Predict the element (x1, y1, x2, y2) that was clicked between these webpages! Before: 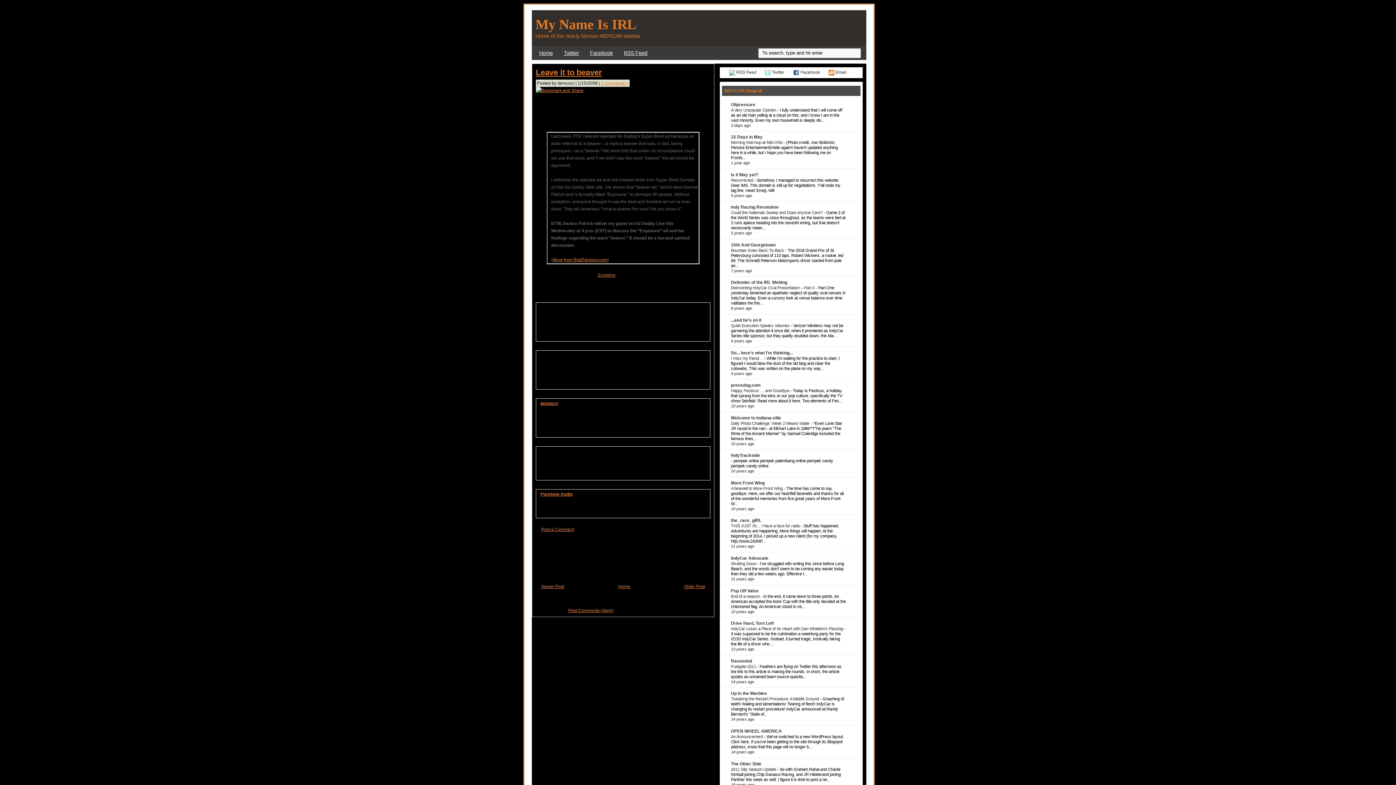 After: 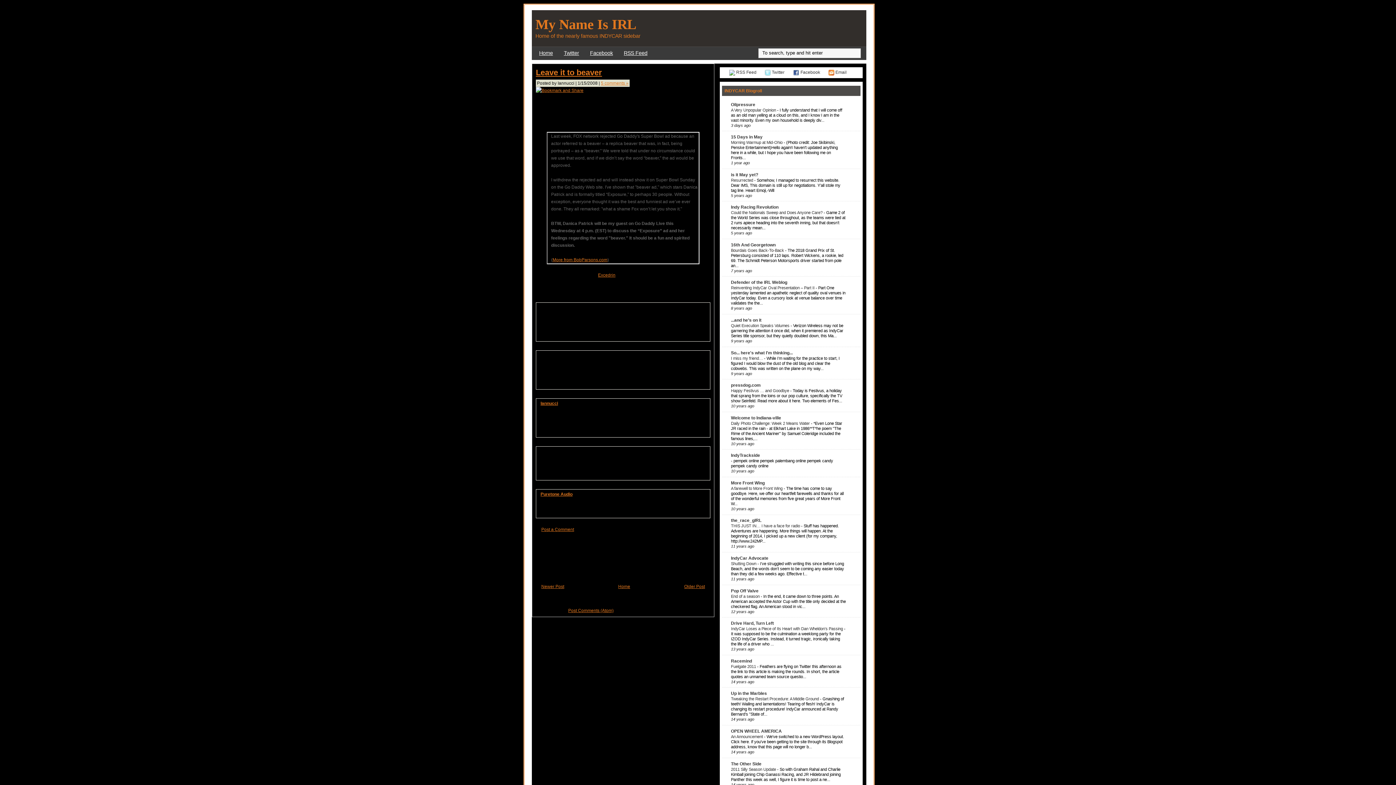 Action: bbox: (731, 248, 785, 252) label: Bourdais Goes Back-To-Back 